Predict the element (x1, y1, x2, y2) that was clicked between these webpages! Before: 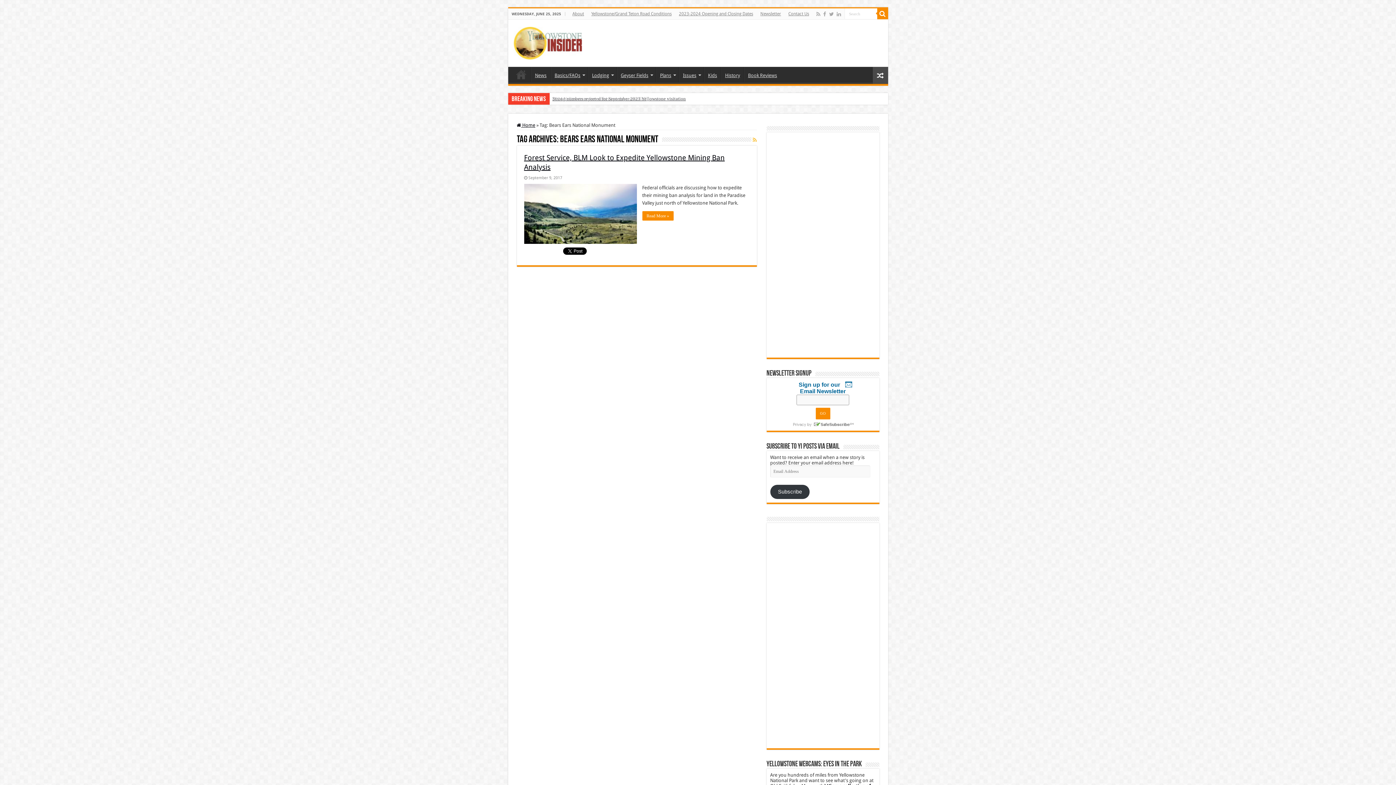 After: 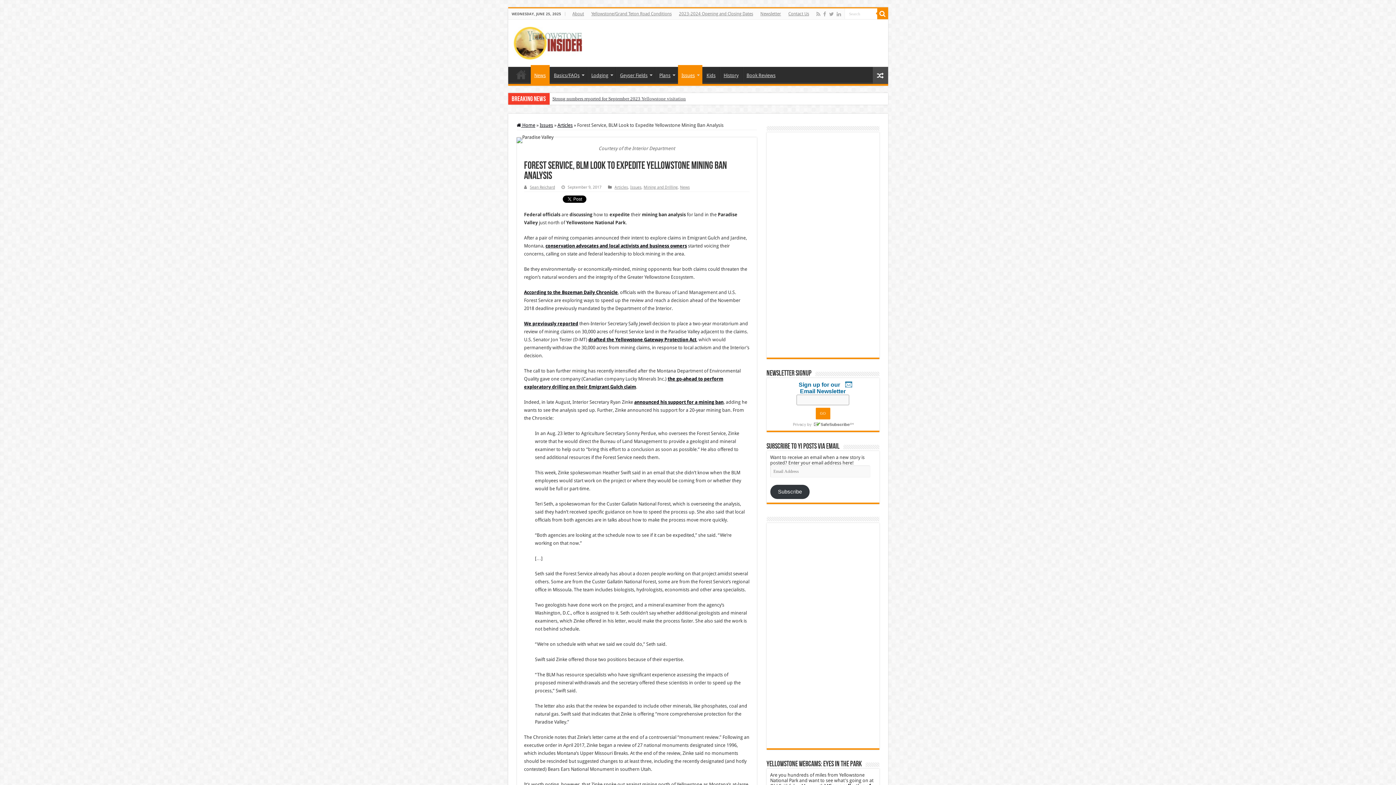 Action: bbox: (642, 211, 673, 220) label: Read More »